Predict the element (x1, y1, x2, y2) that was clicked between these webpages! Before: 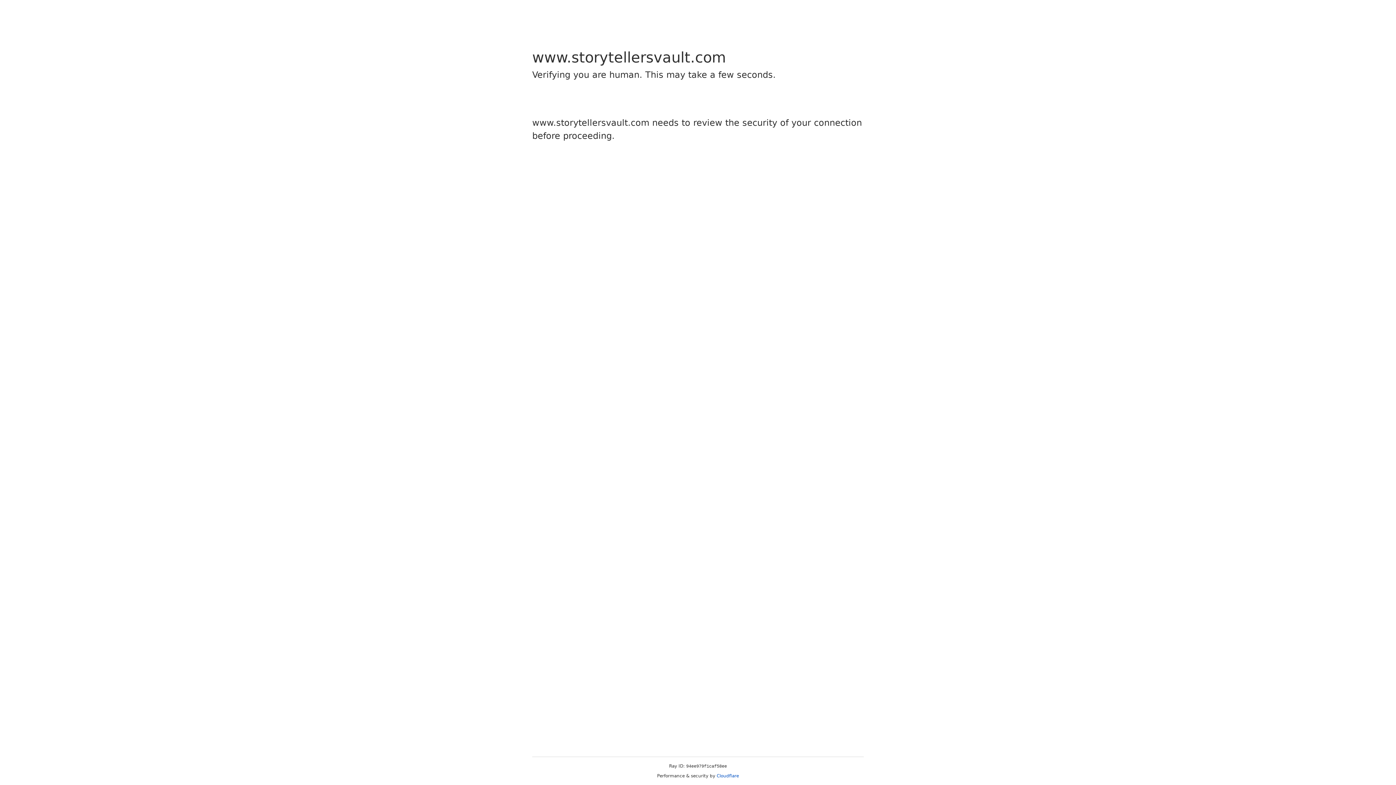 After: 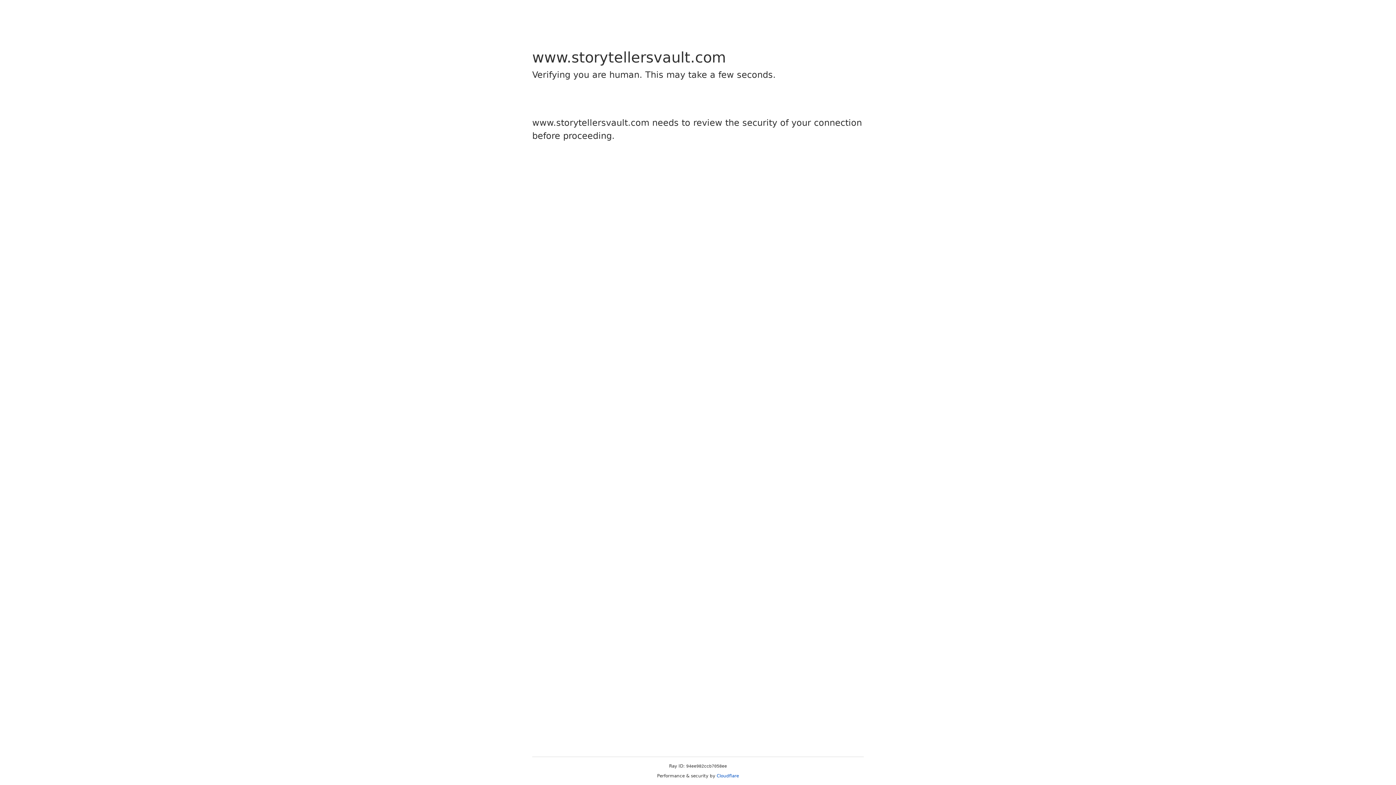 Action: label: Cloudflare bbox: (716, 773, 739, 778)